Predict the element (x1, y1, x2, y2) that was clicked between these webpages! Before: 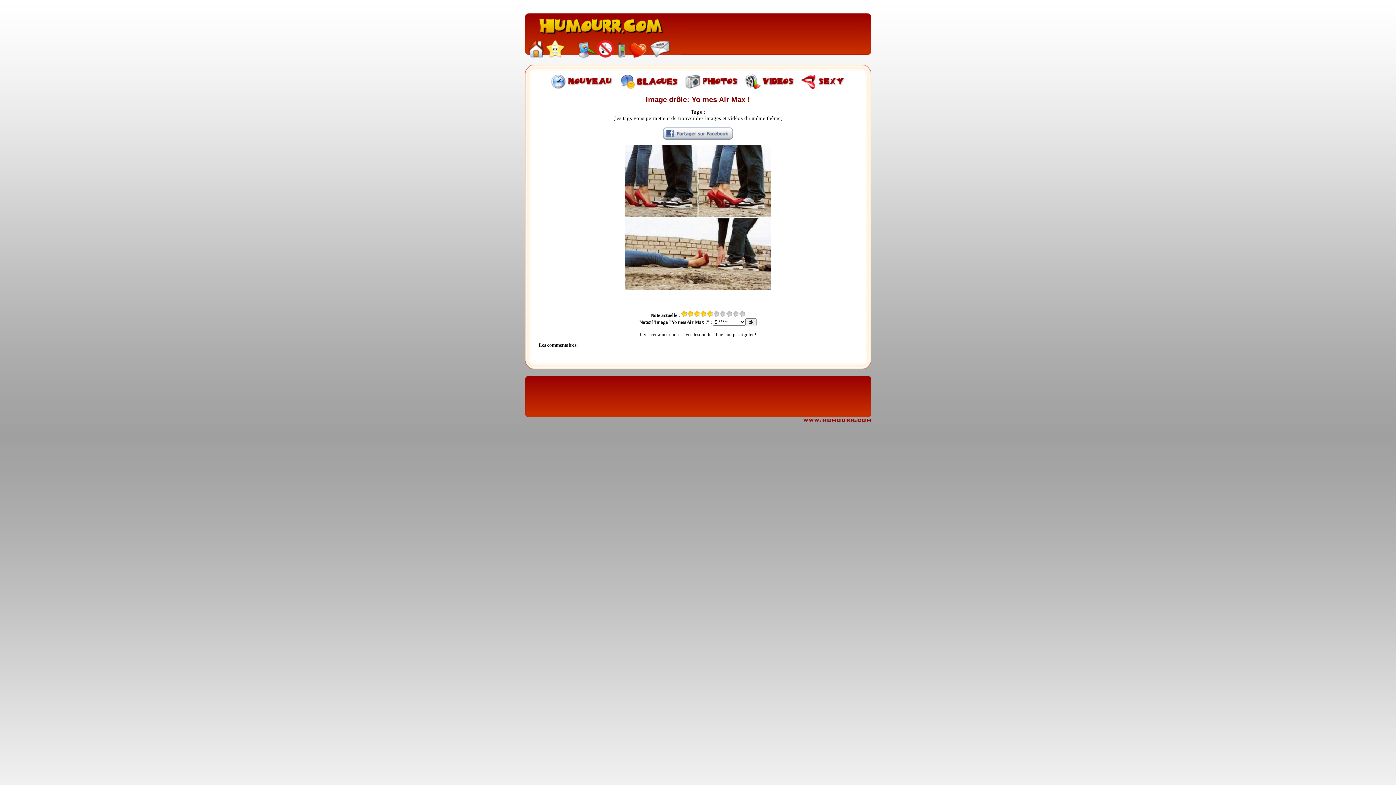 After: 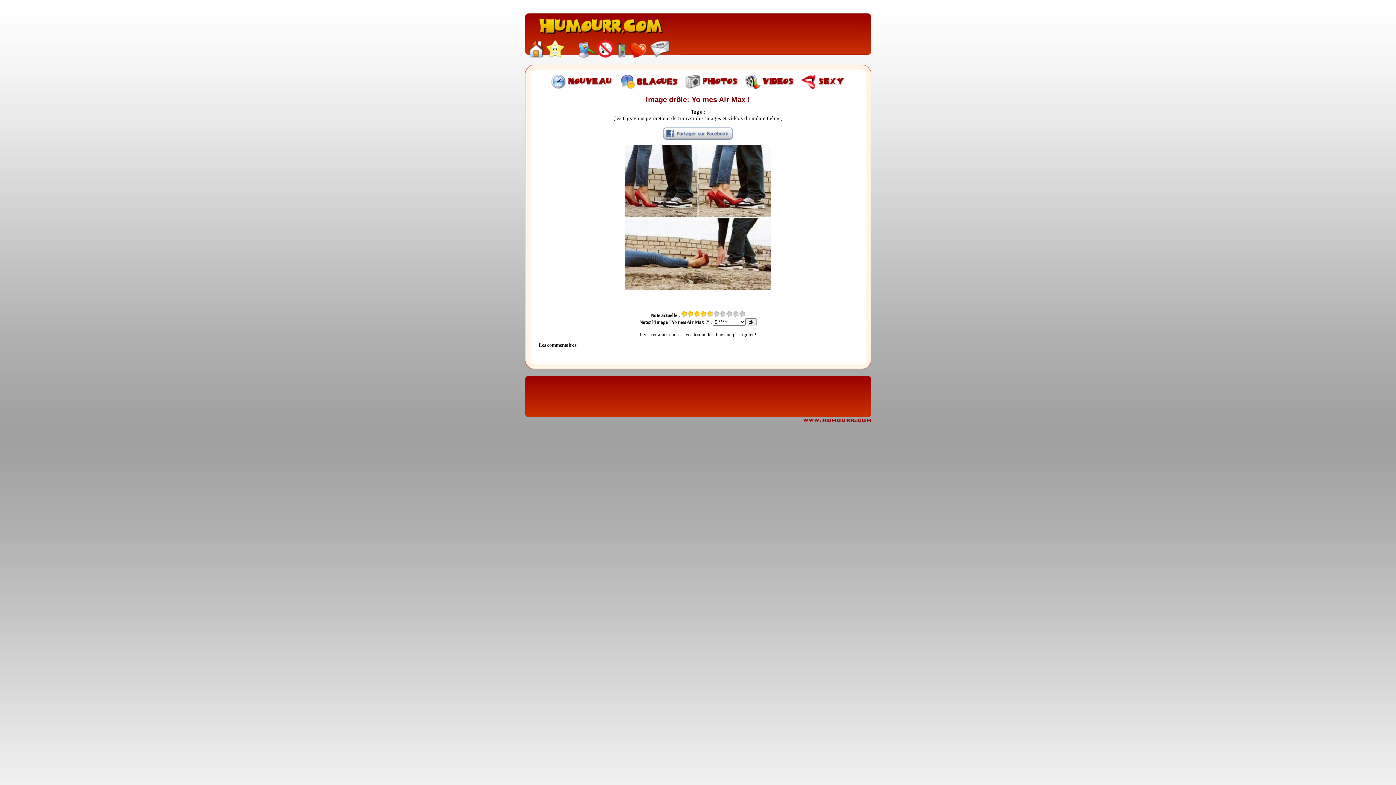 Action: bbox: (648, 53, 681, 59)